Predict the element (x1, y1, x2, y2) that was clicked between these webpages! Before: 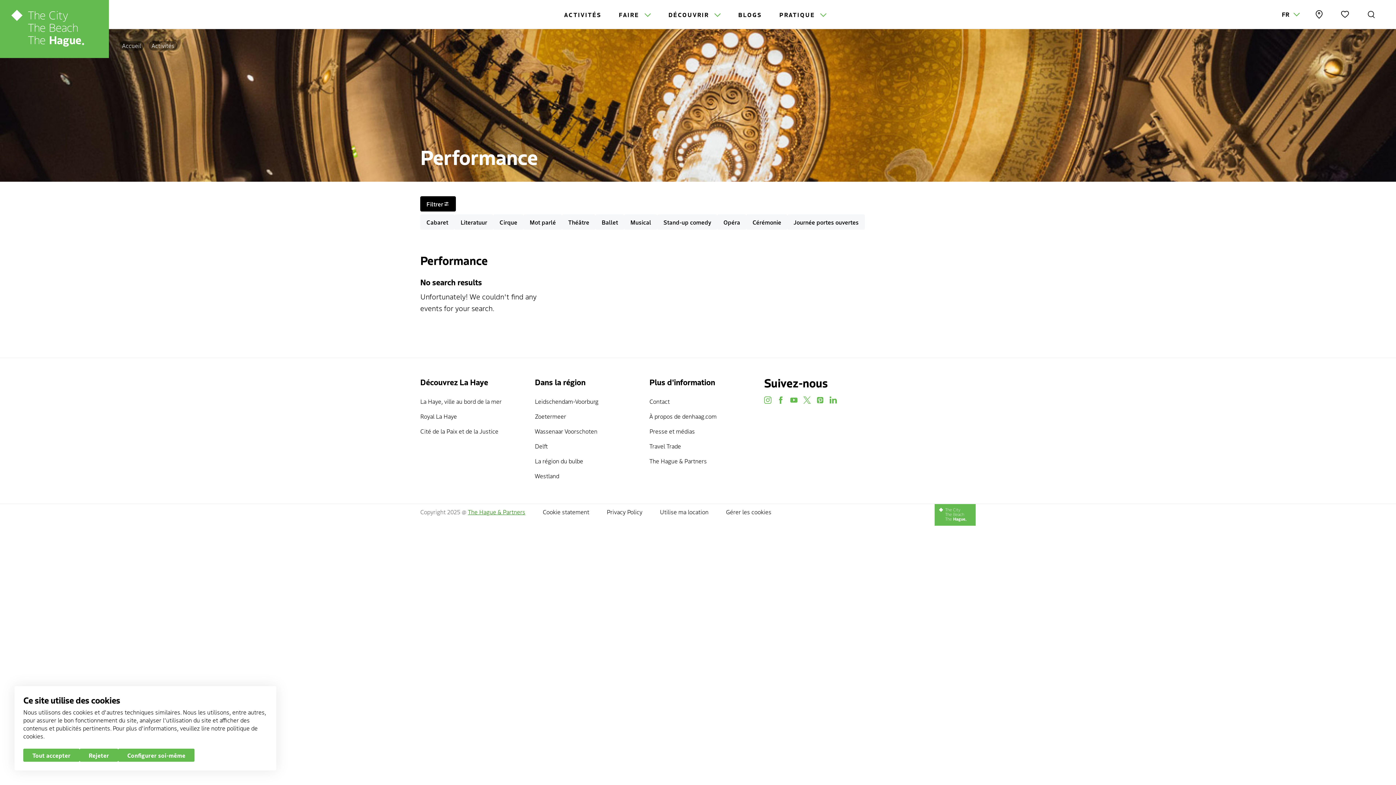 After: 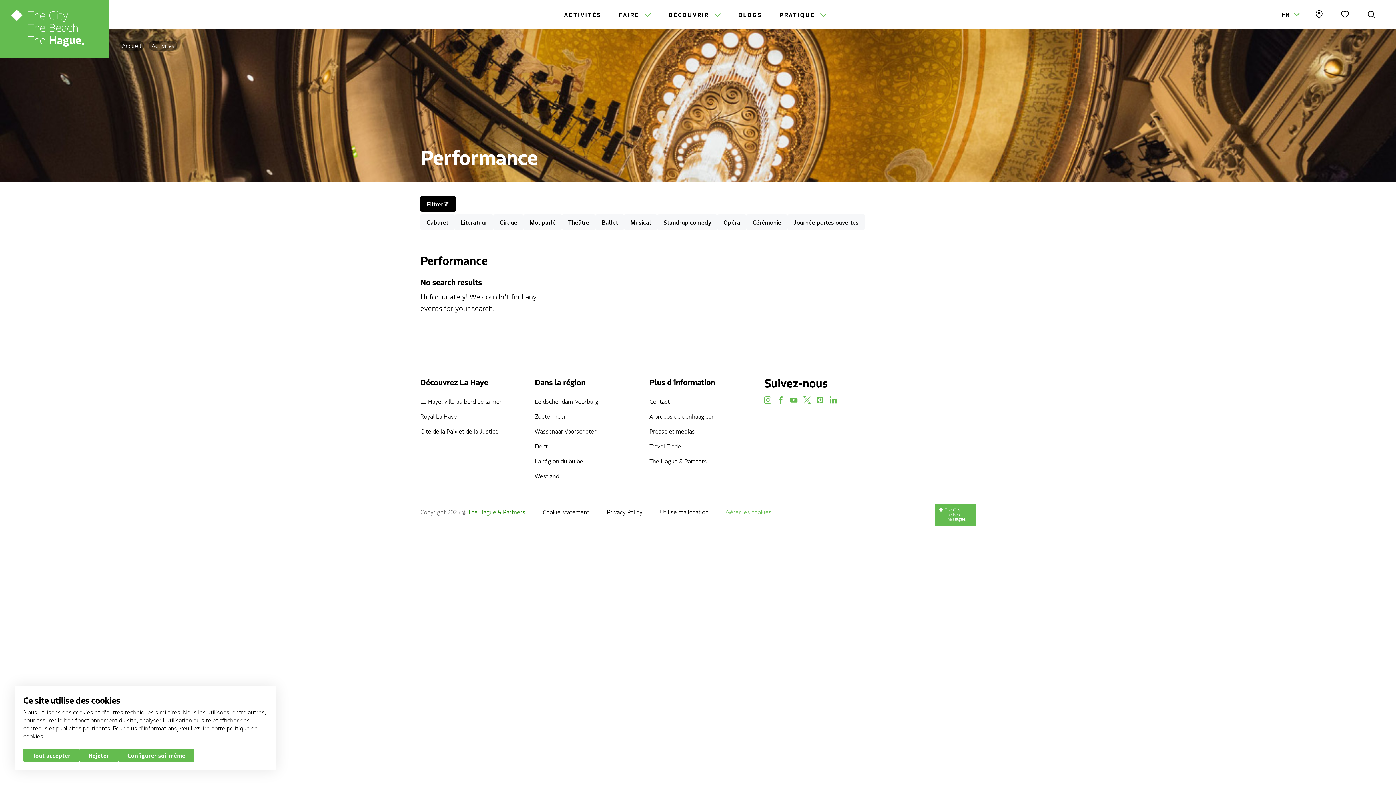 Action: bbox: (726, 507, 771, 516) label: Gérer les cookies